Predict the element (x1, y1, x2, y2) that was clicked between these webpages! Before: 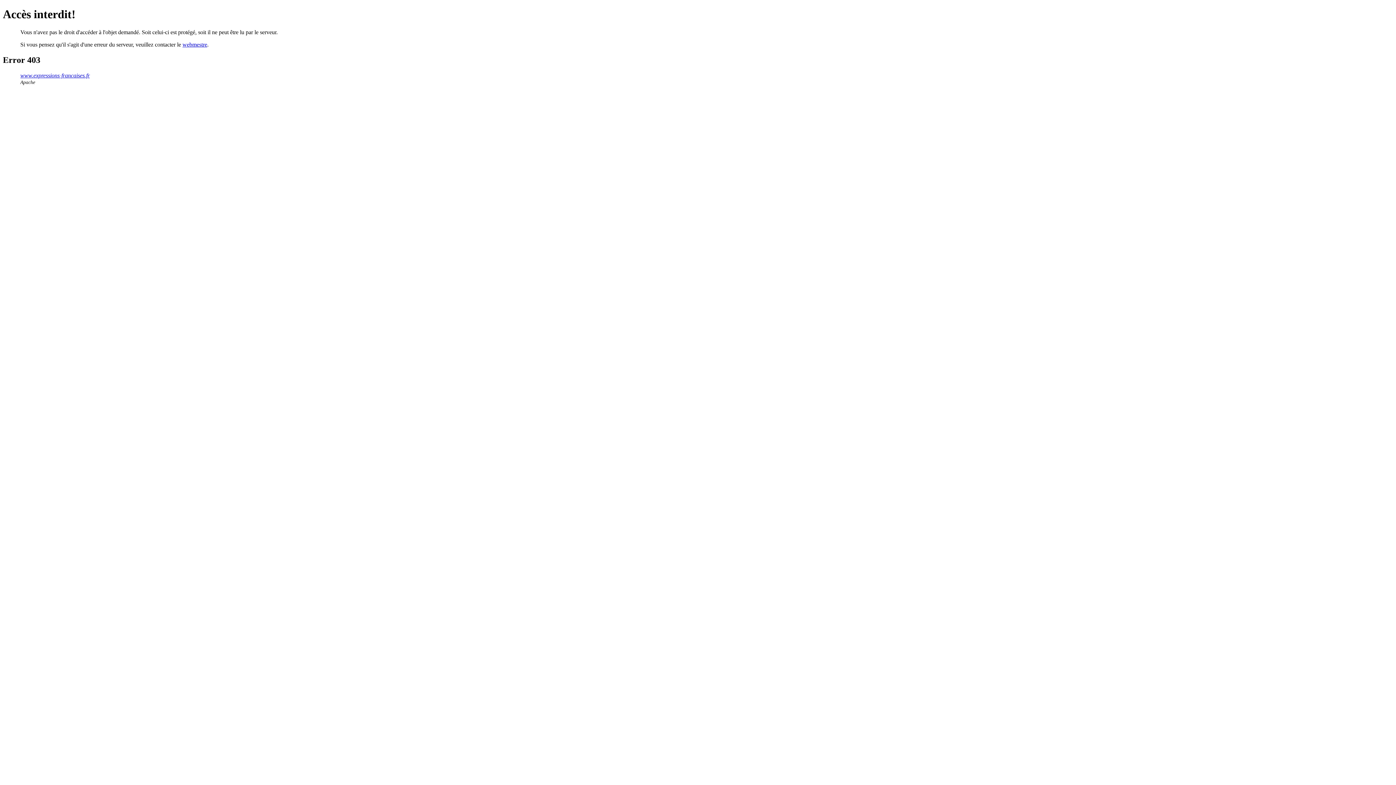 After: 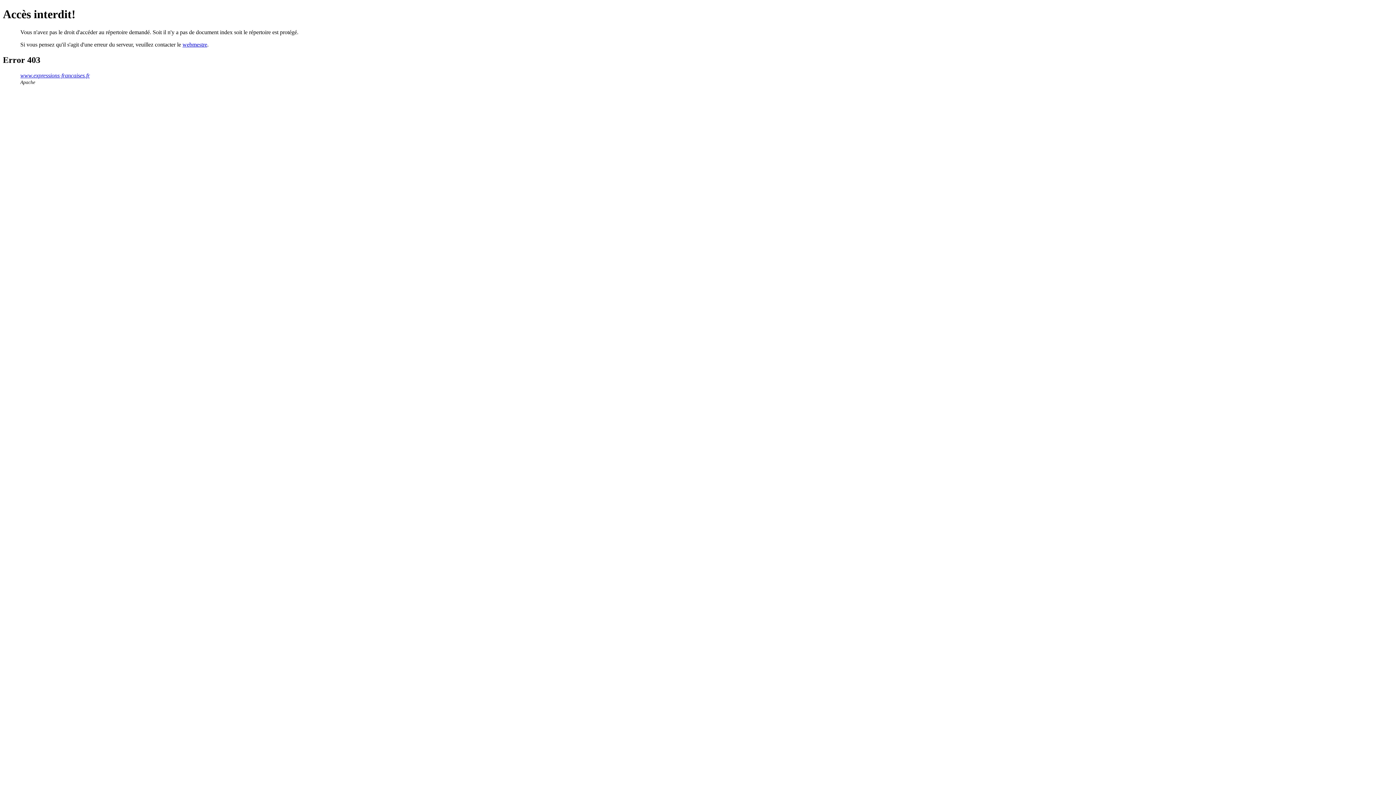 Action: bbox: (20, 72, 89, 78) label: www.expressions-francaises.fr